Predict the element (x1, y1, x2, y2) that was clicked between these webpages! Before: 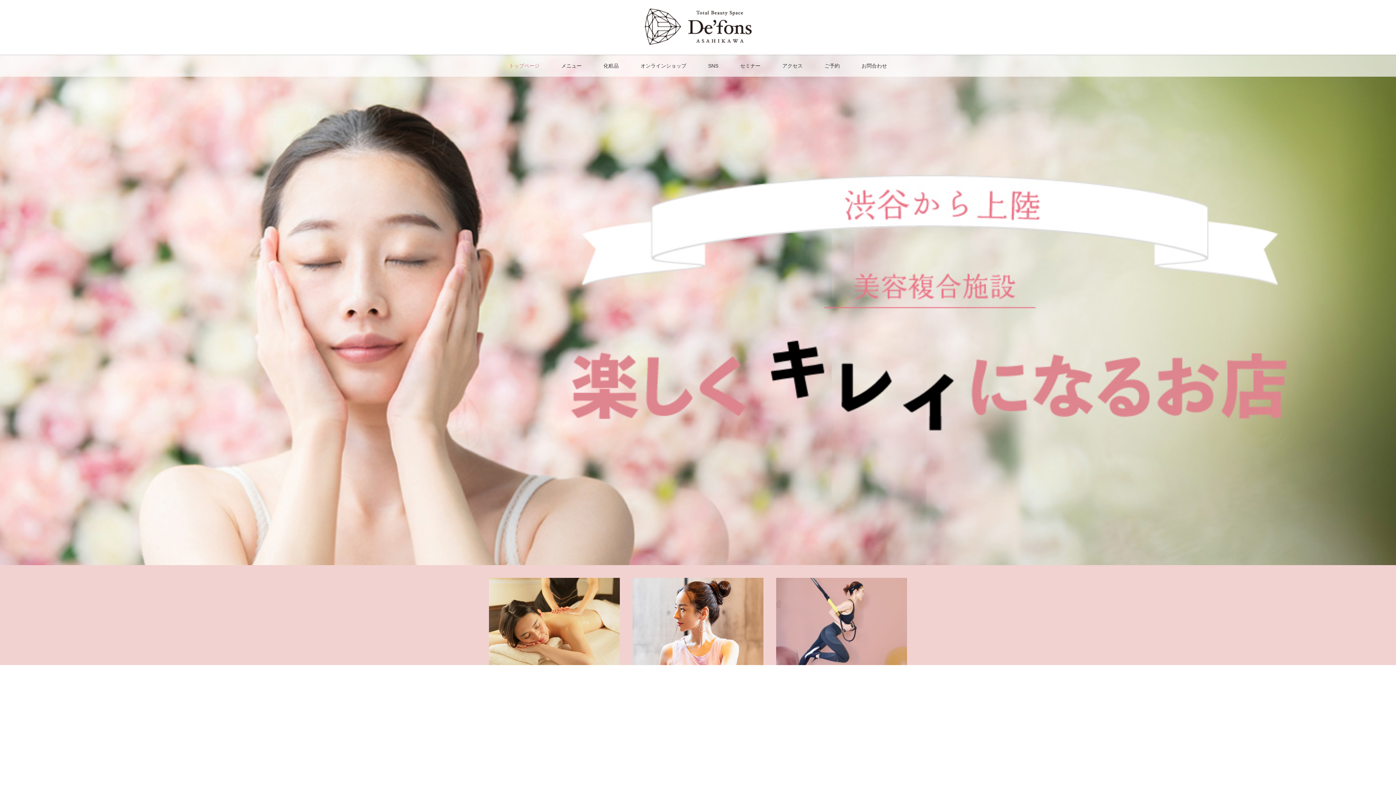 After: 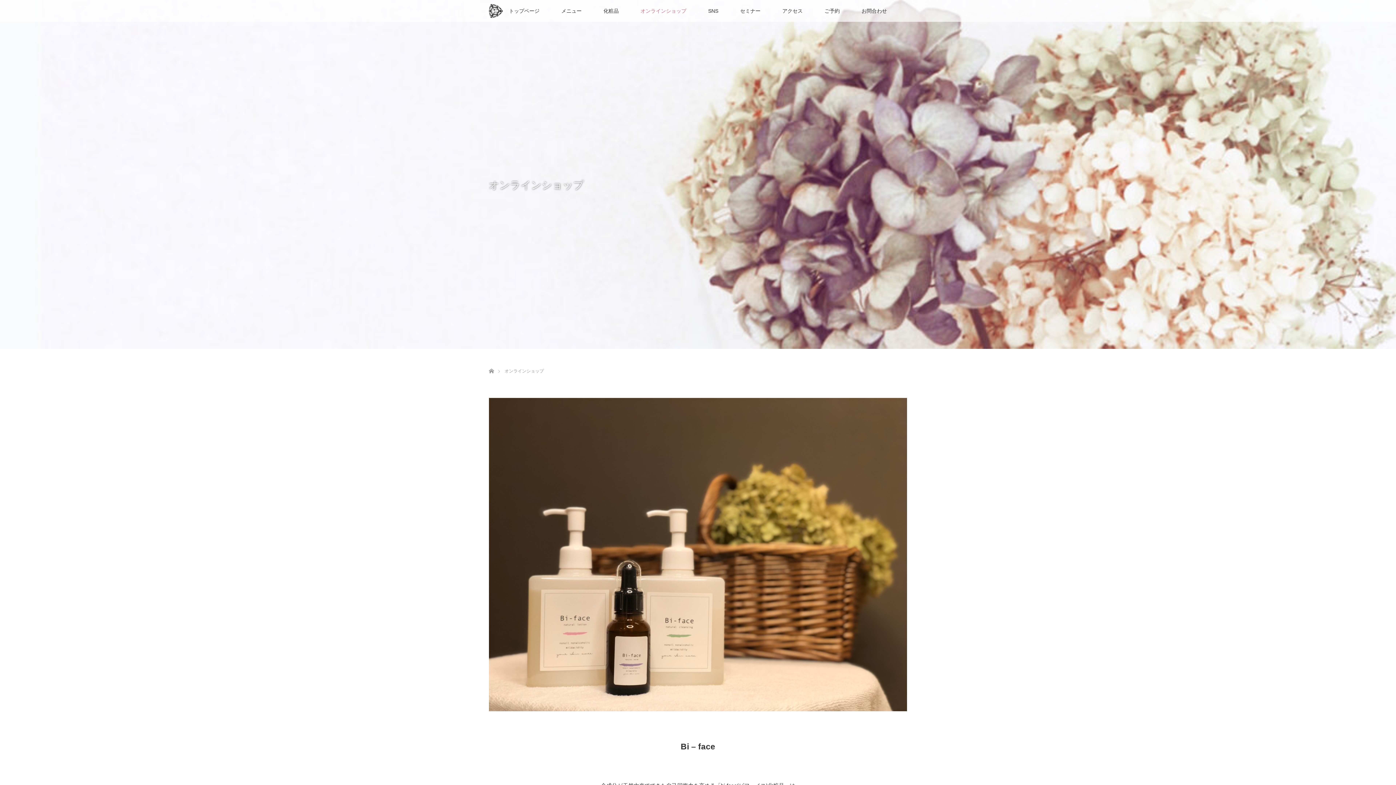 Action: label: オンラインショップ bbox: (629, 54, 697, 76)